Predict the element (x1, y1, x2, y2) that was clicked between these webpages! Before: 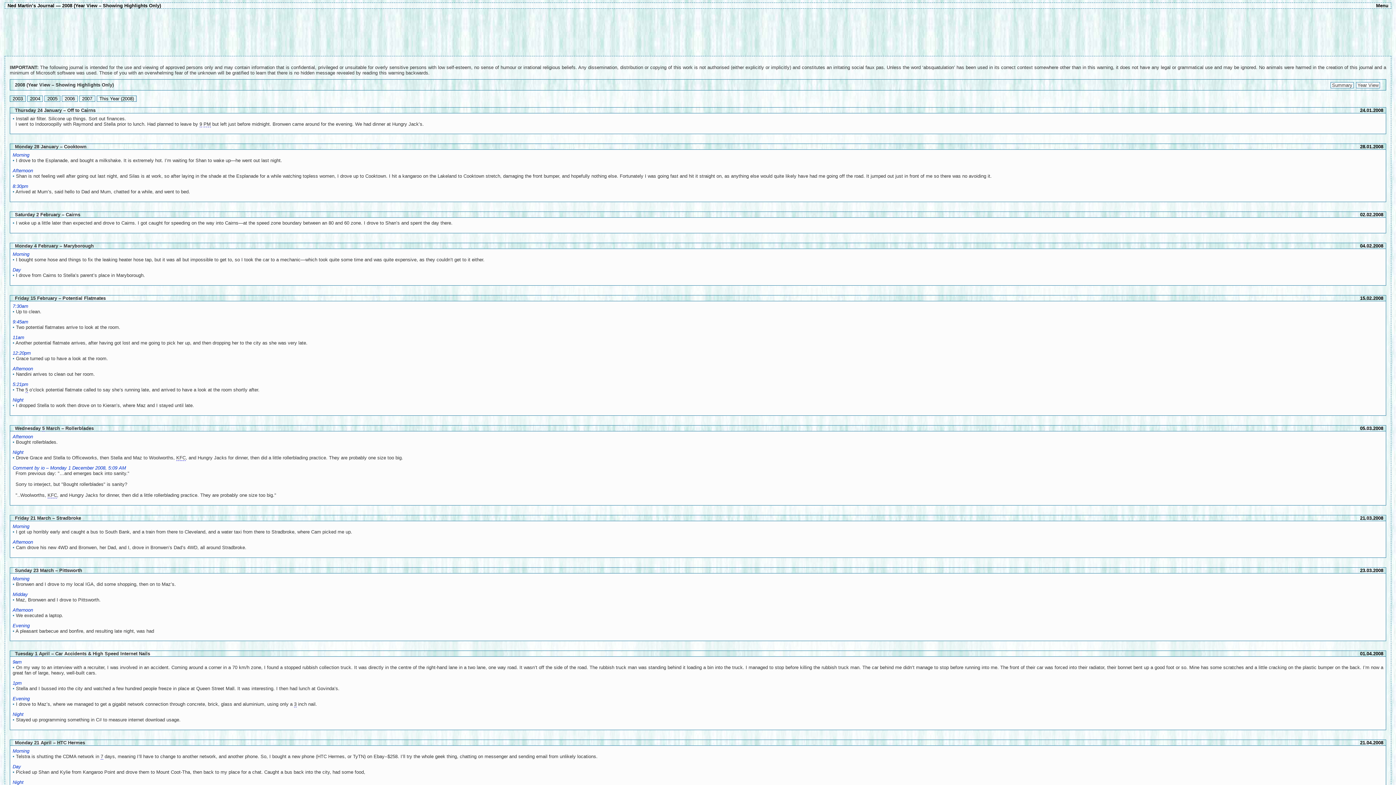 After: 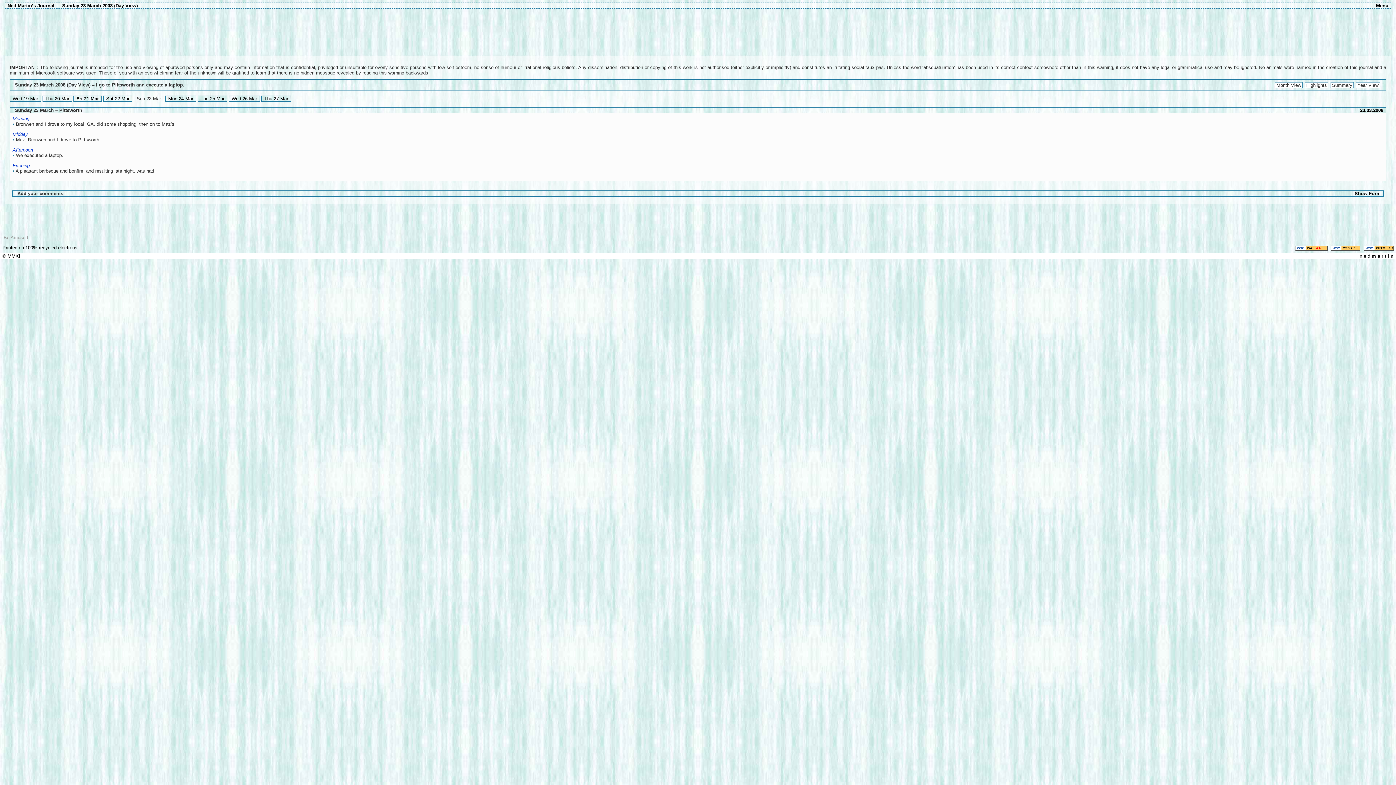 Action: bbox: (1357, 567, 1386, 573) label: 23.03.2008